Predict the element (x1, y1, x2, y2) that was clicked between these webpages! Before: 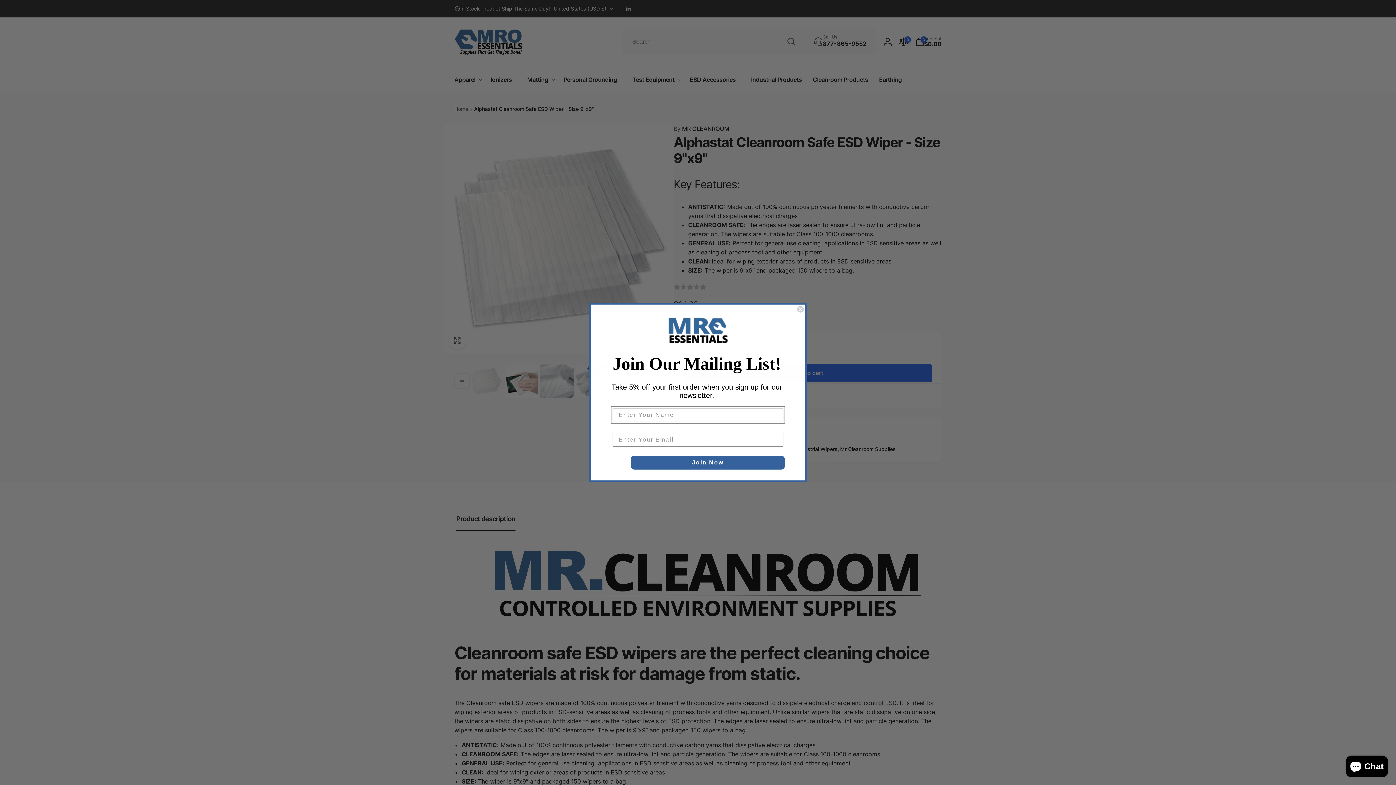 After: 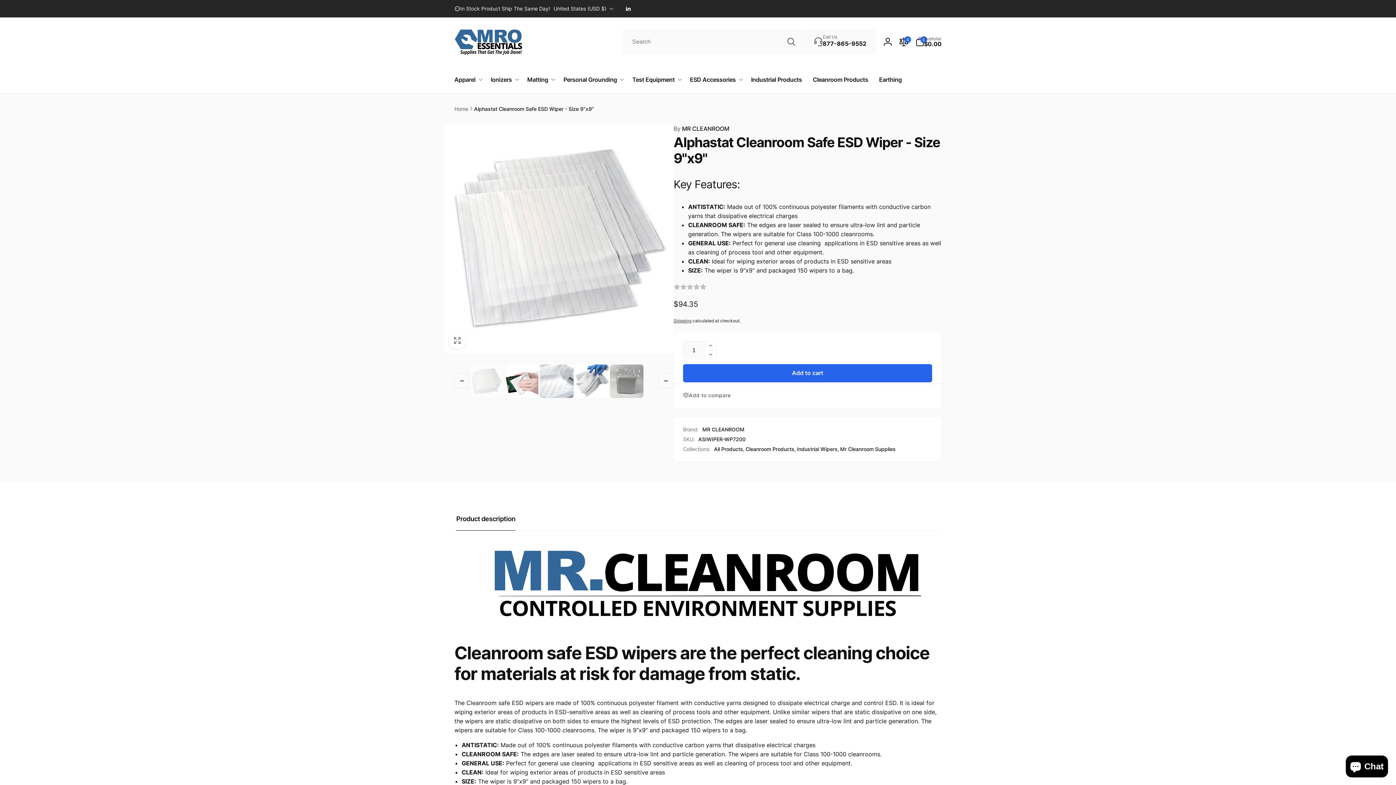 Action: label: Close dialog bbox: (797, 325, 804, 332)